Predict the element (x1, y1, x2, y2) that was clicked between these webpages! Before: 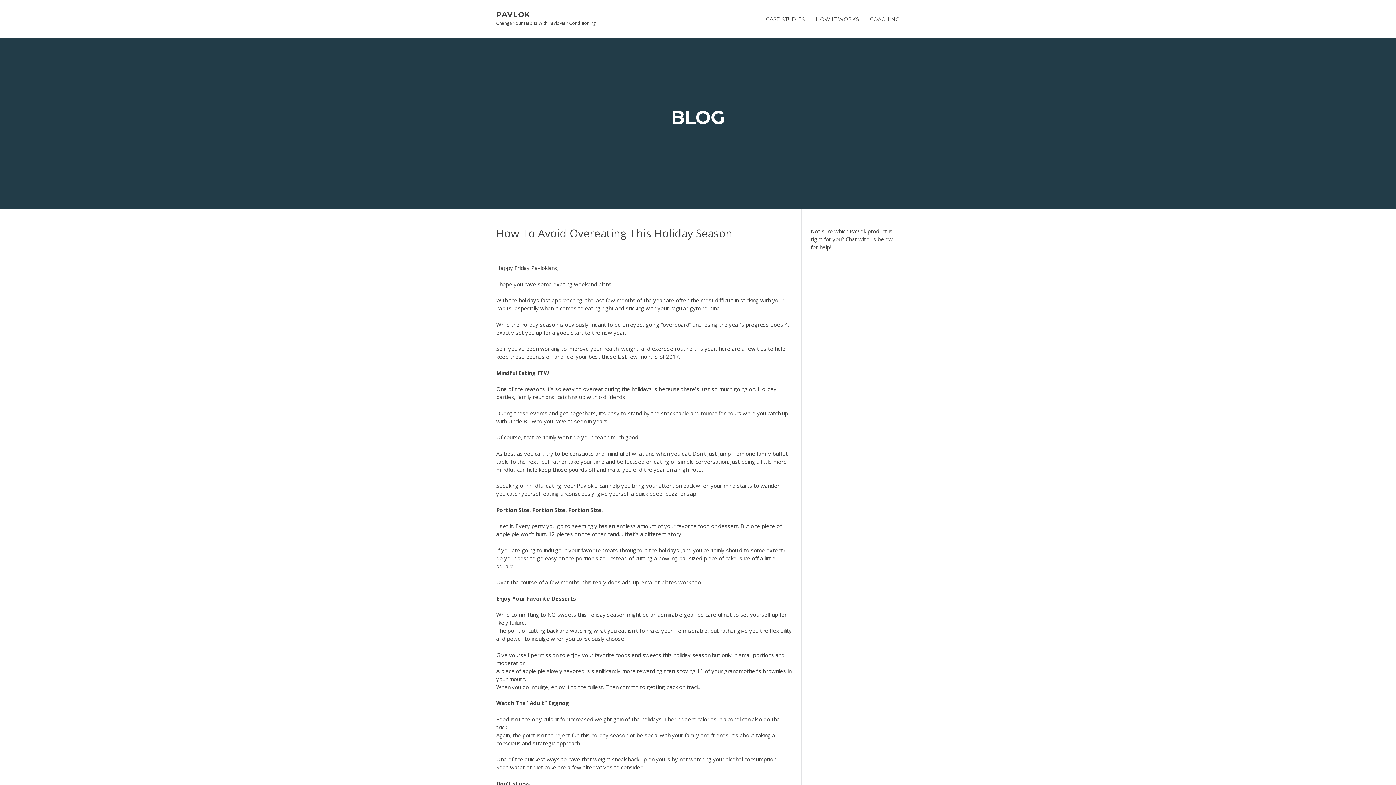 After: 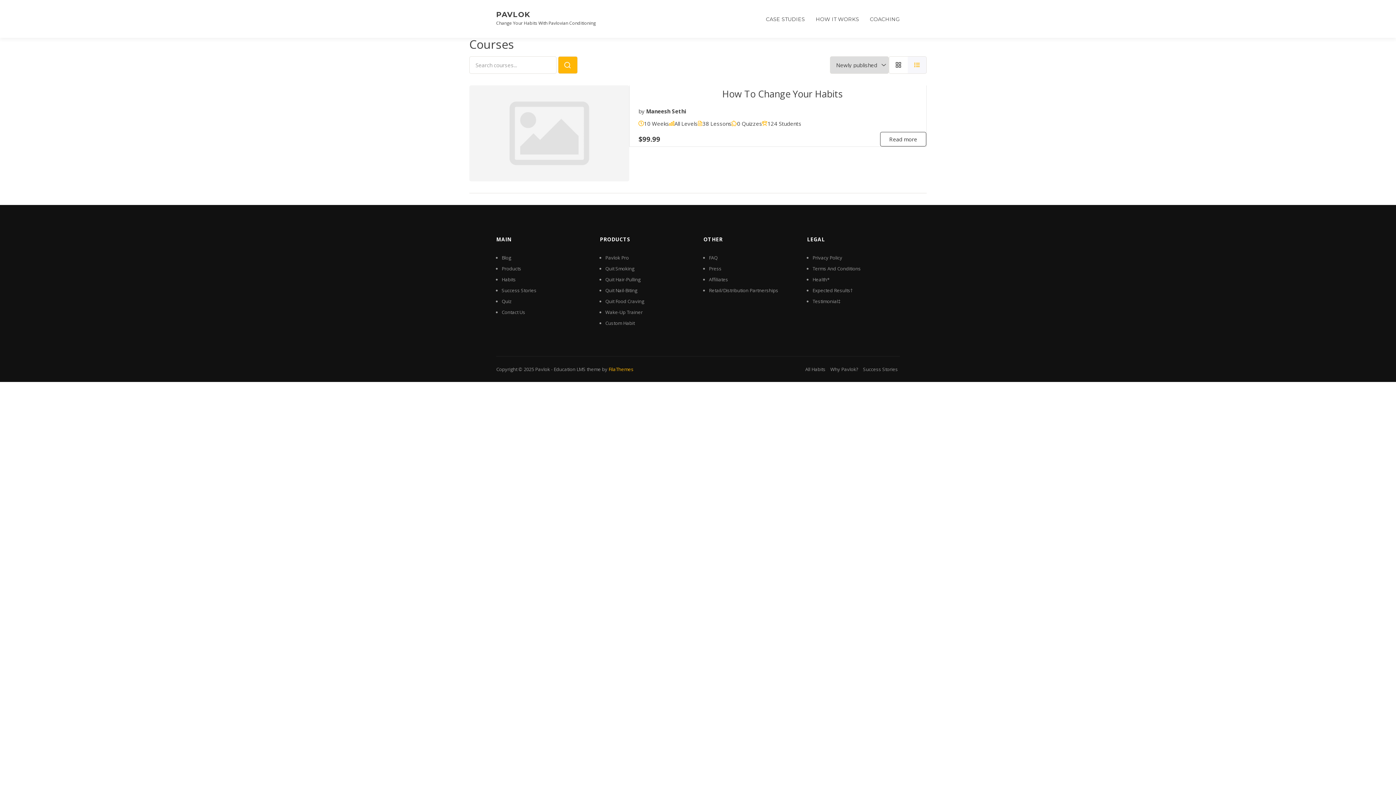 Action: label: PAVLOK bbox: (496, 10, 530, 18)